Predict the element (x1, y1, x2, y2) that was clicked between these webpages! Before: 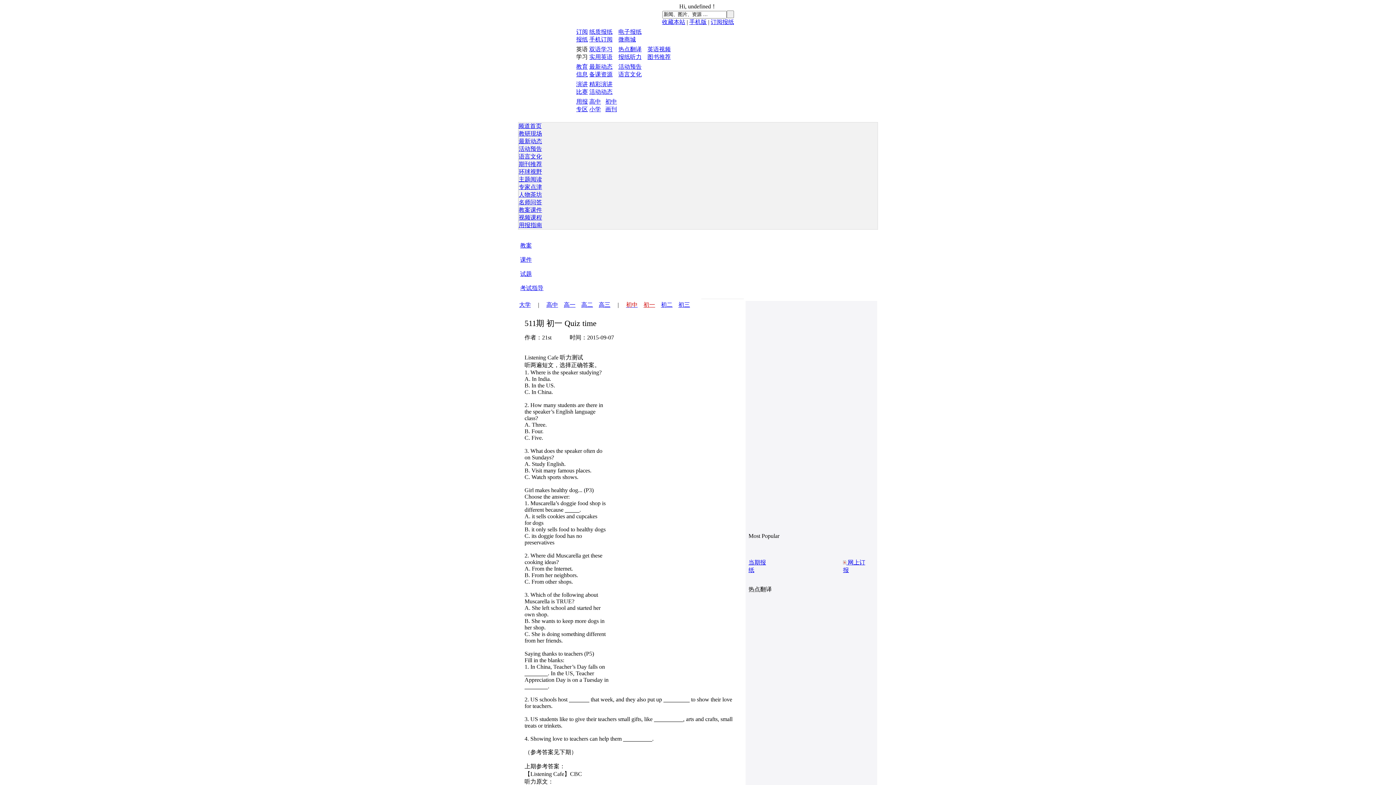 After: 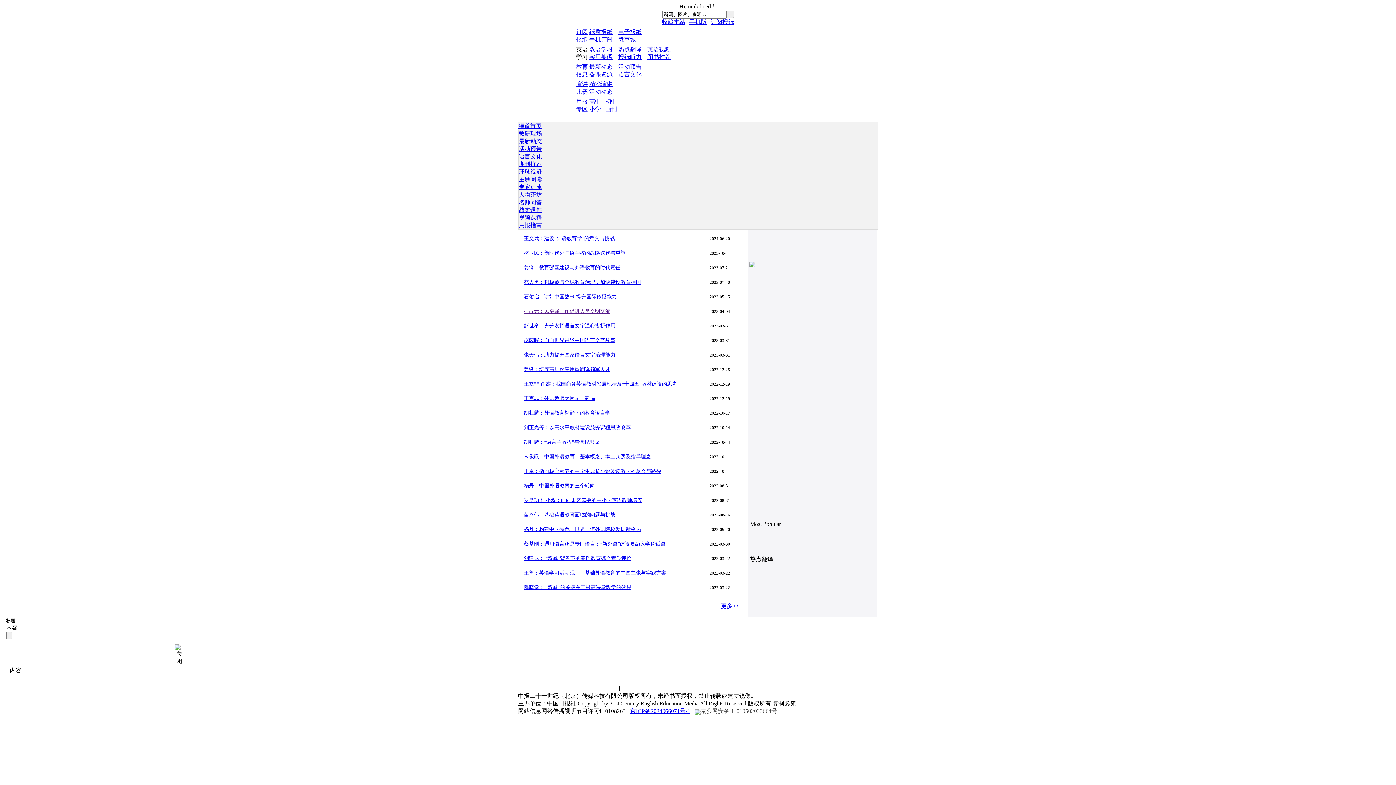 Action: label: 专家点津 bbox: (518, 183, 542, 190)